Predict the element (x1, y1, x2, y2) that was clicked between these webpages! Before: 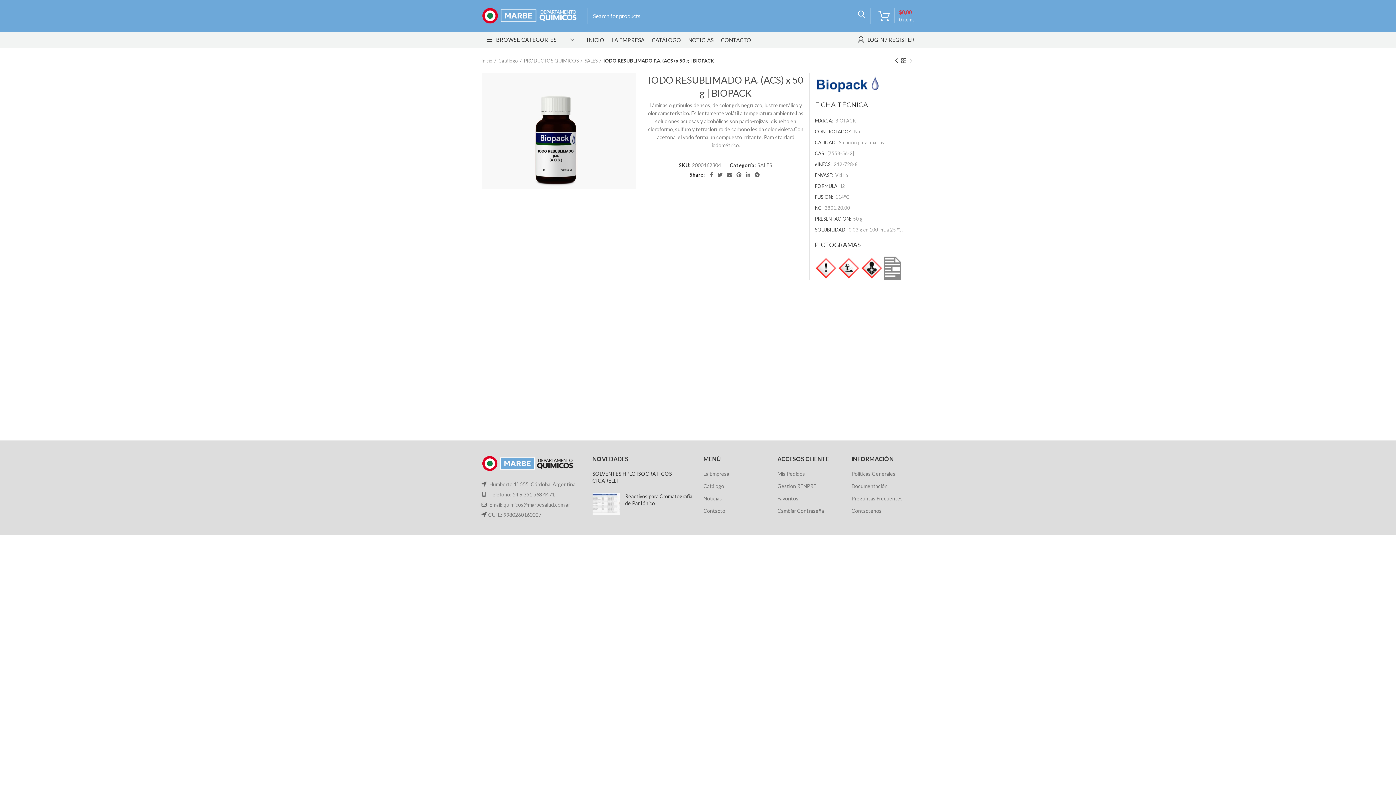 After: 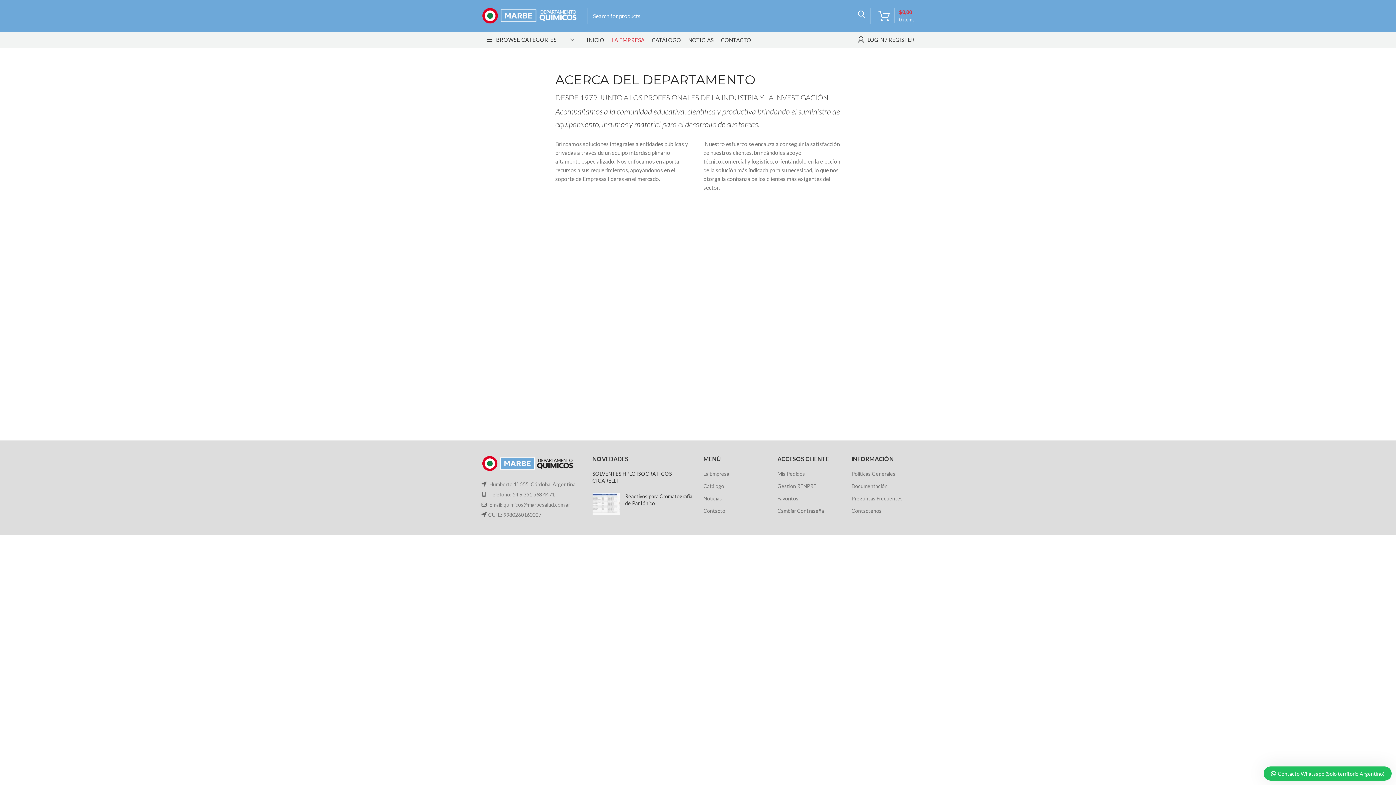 Action: bbox: (703, 470, 729, 477) label: La Empresa